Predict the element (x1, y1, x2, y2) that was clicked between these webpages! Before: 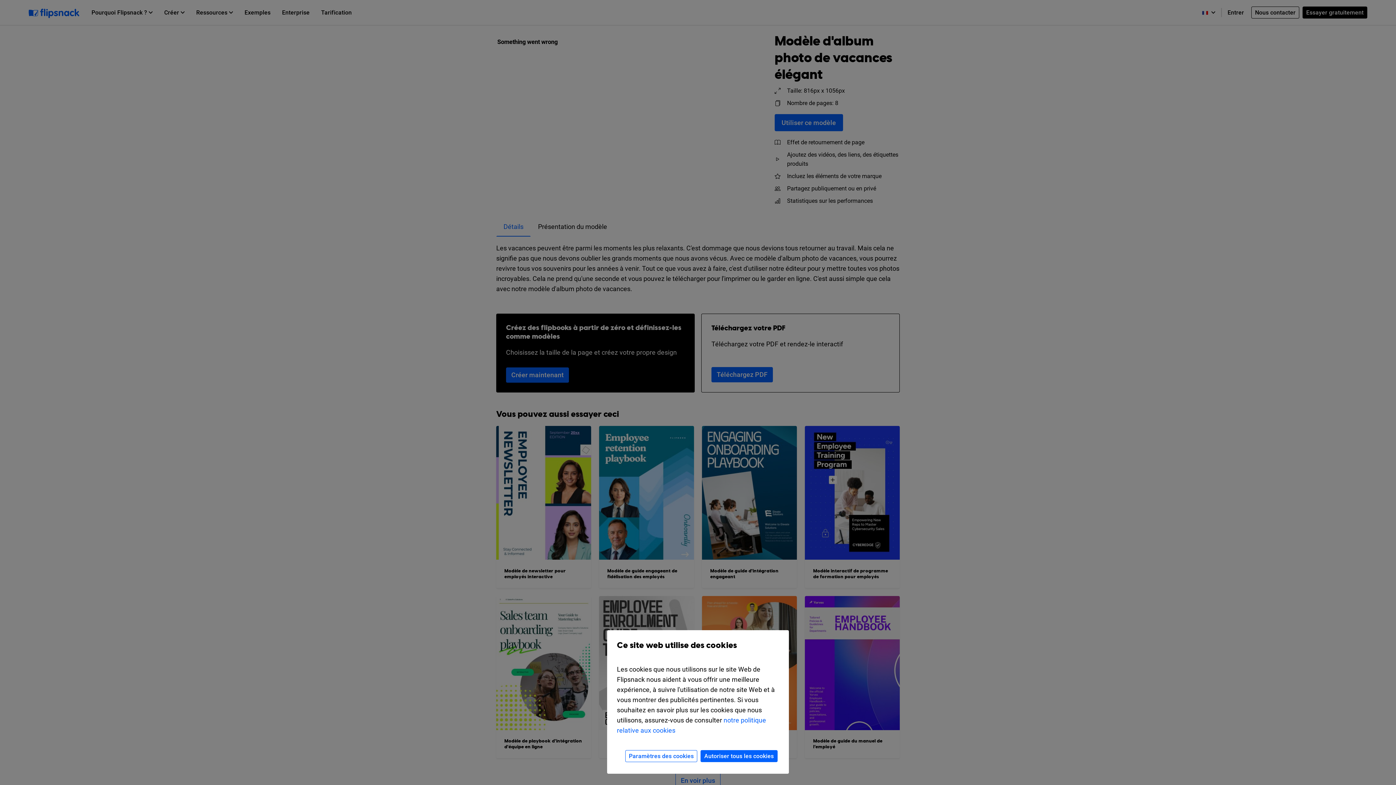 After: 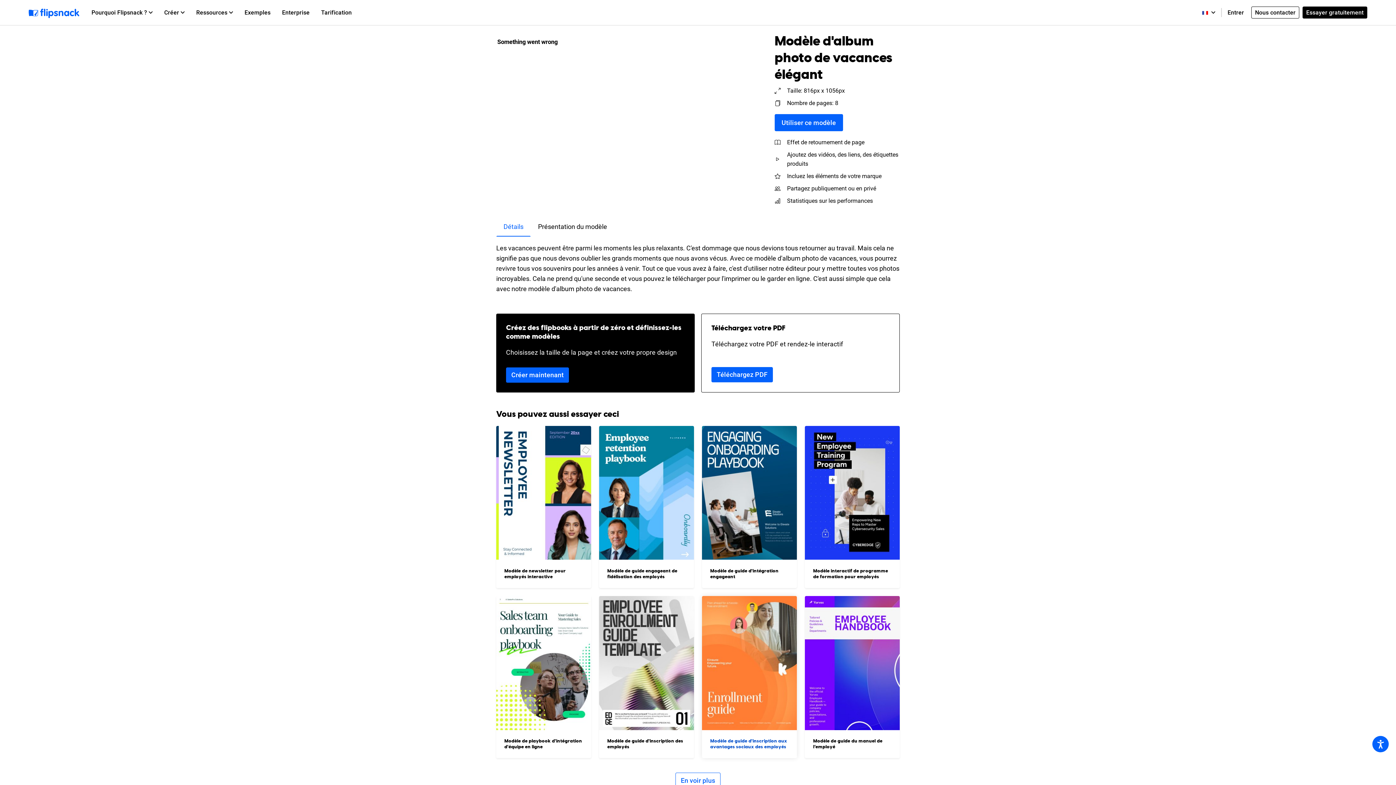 Action: bbox: (700, 750, 777, 762) label: Autoriser tous les cookies